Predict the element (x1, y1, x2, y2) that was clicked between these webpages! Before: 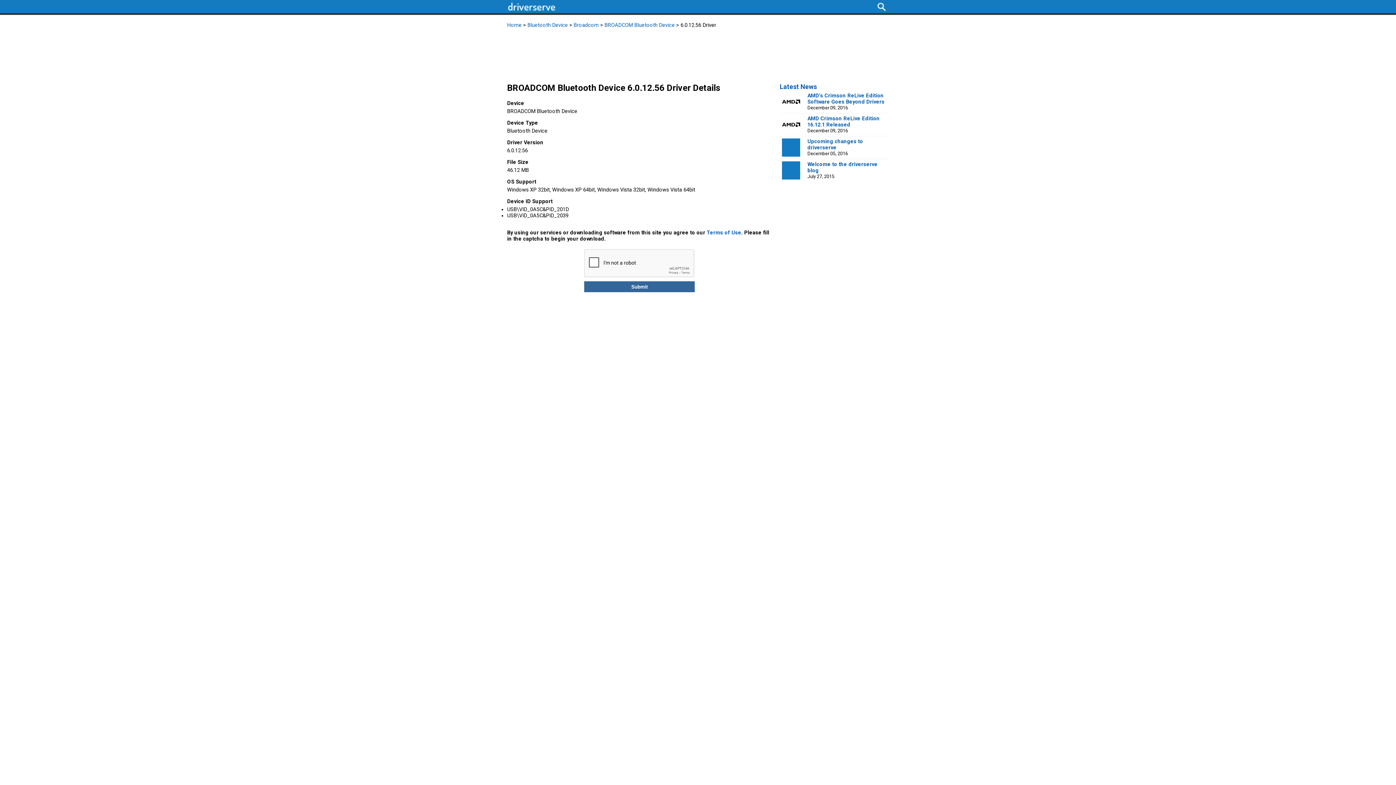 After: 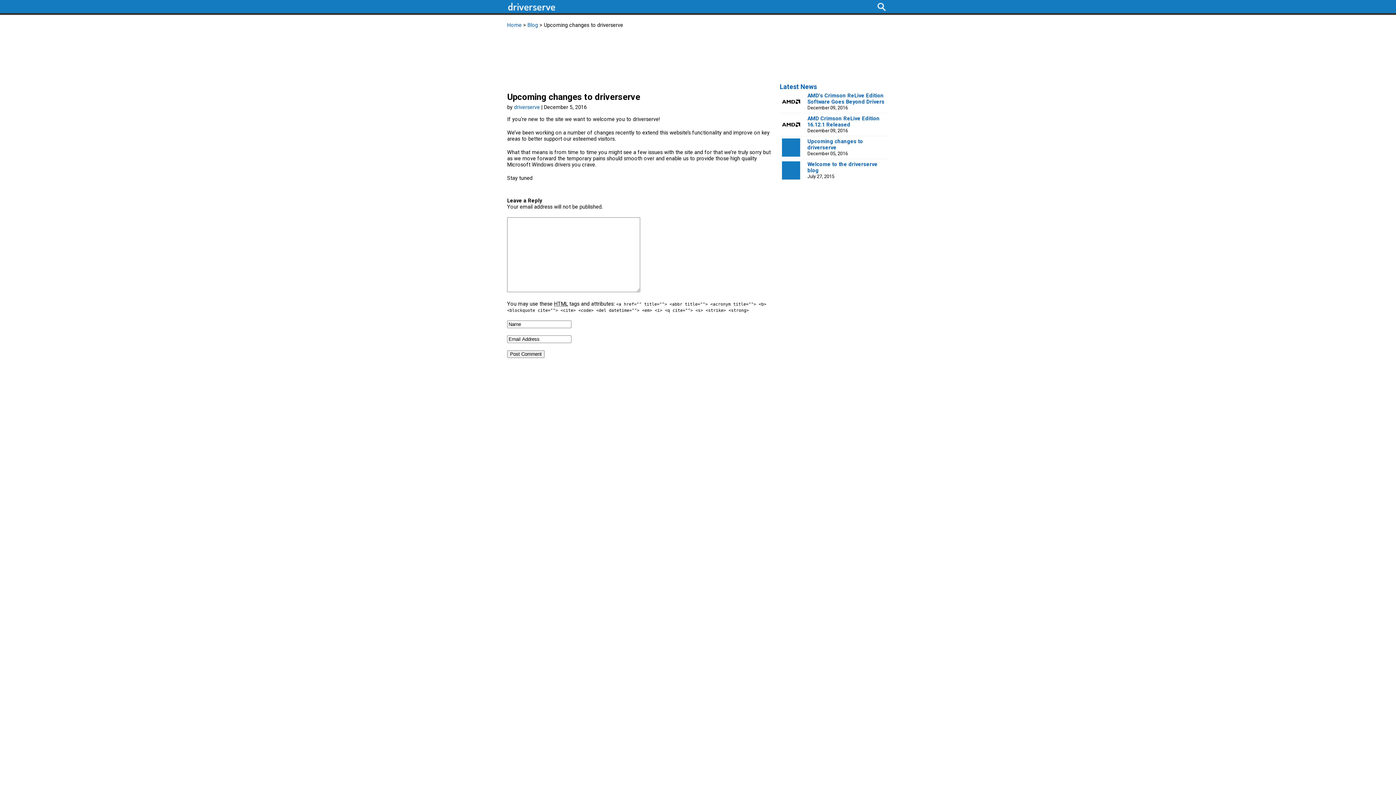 Action: label: Upcoming changes to driverserve bbox: (807, 138, 863, 150)